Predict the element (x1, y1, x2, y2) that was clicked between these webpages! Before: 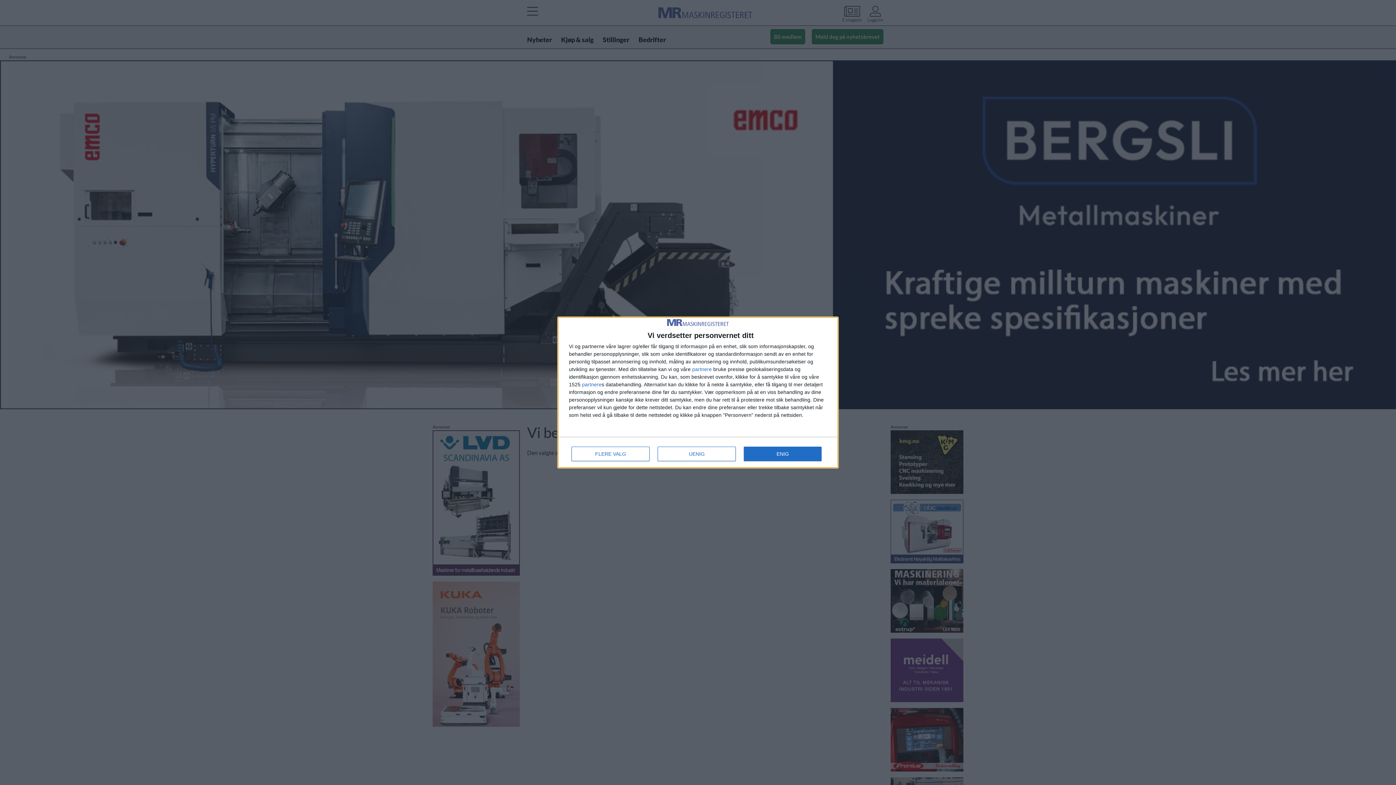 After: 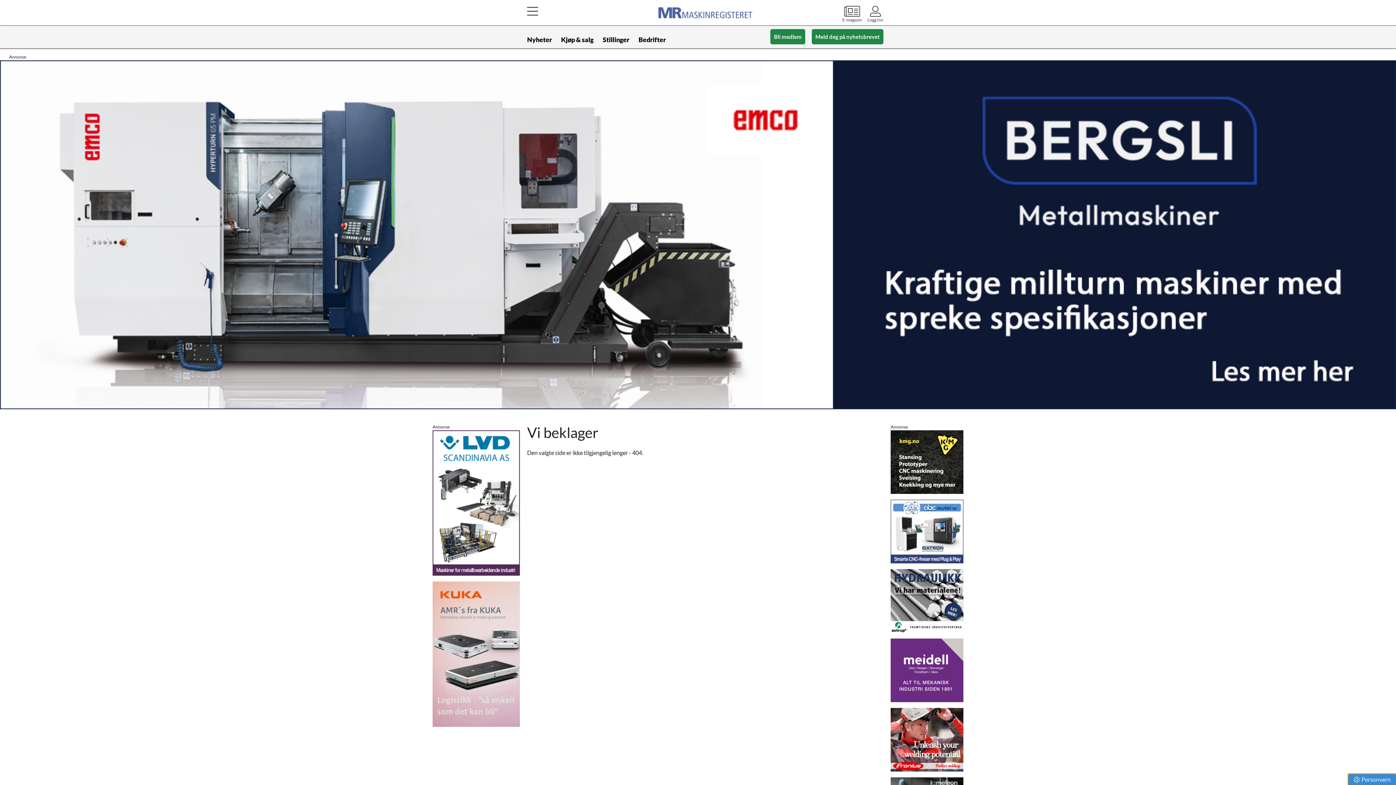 Action: bbox: (657, 447, 736, 461) label: UENIG